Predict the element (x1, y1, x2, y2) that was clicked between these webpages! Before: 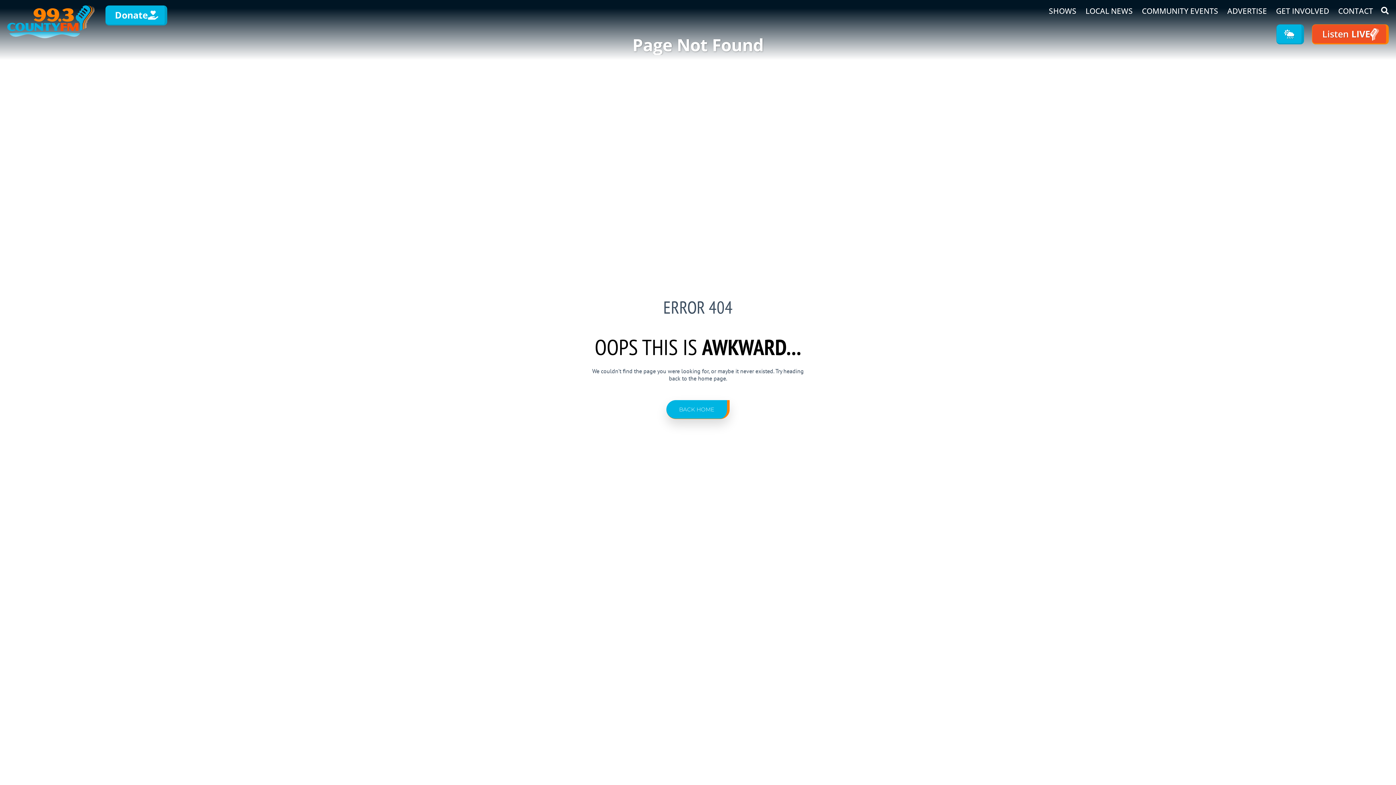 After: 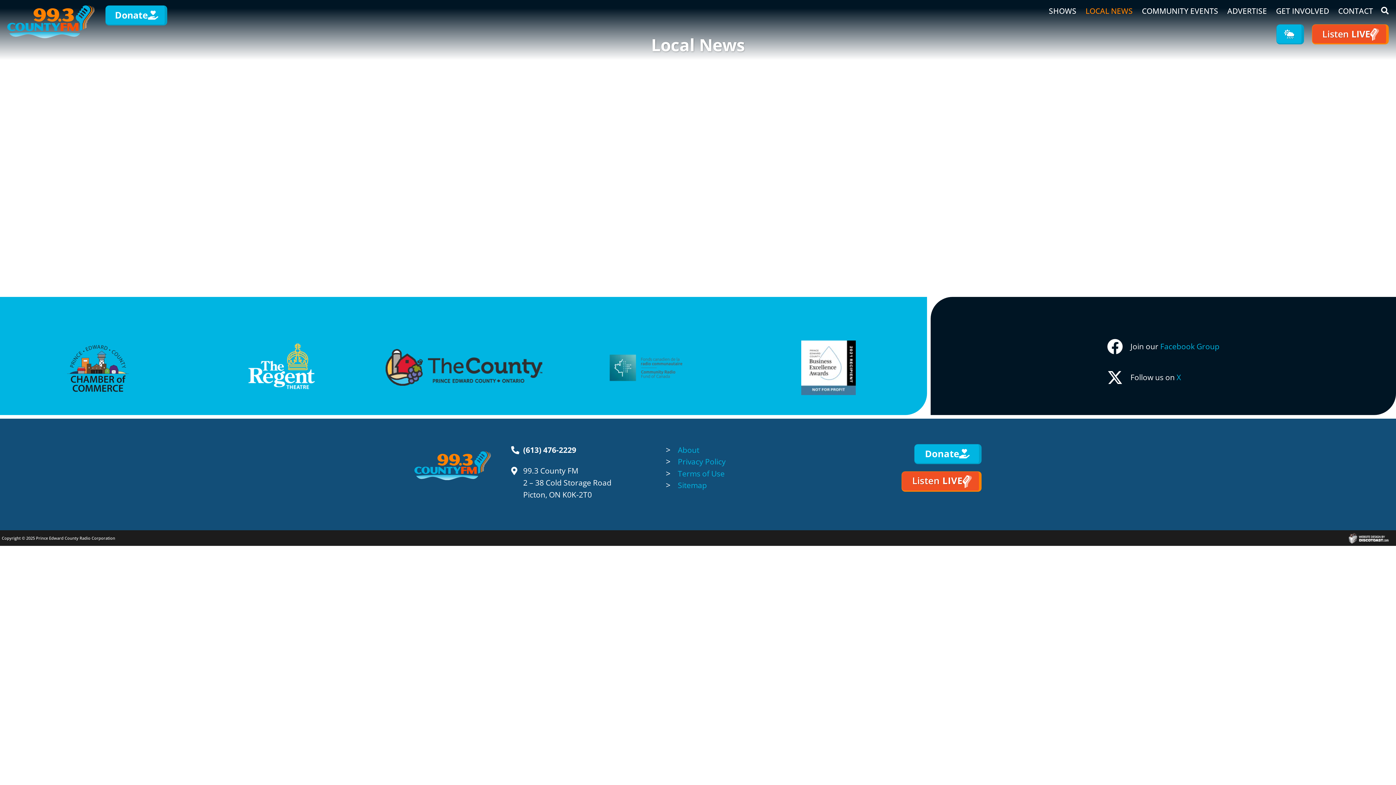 Action: label: LOCAL NEWS bbox: (1085, 5, 1133, 16)